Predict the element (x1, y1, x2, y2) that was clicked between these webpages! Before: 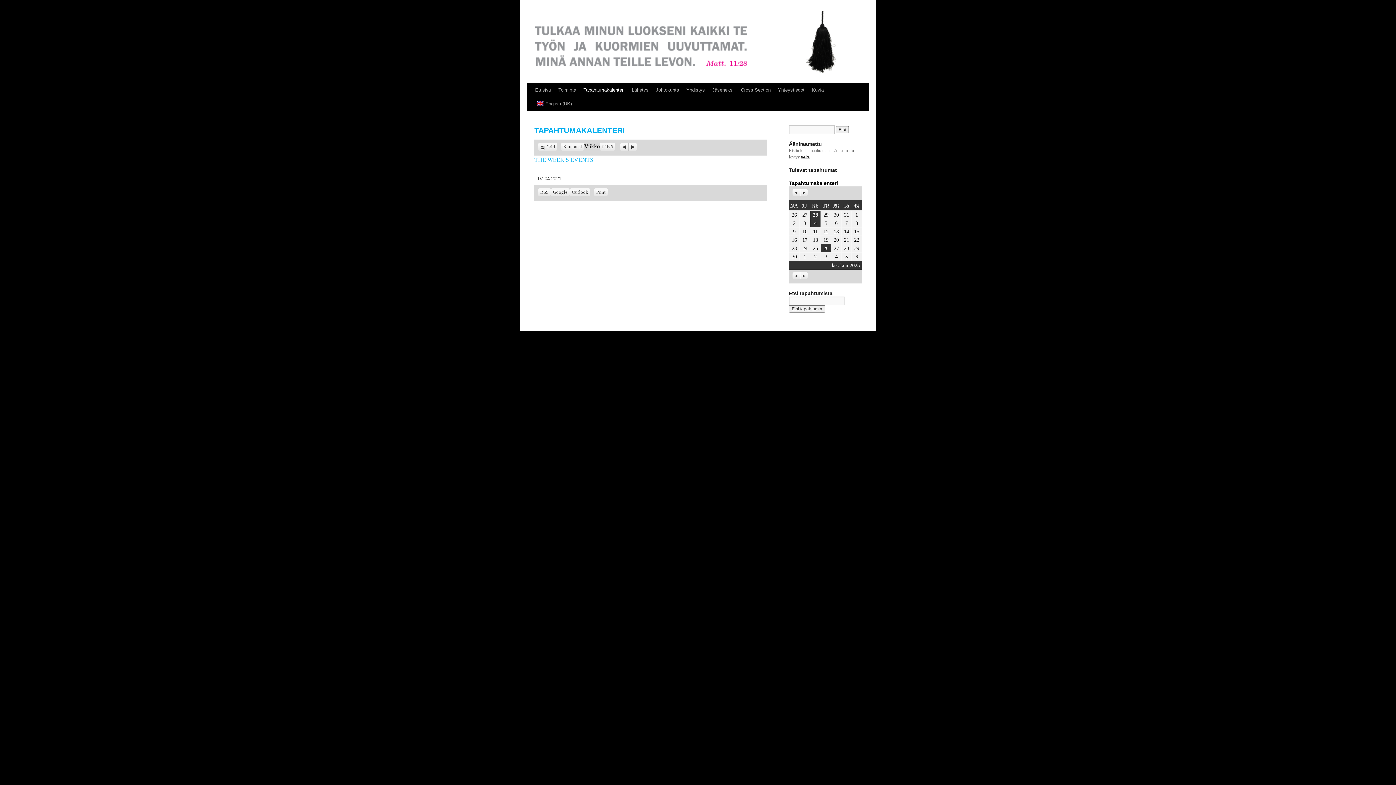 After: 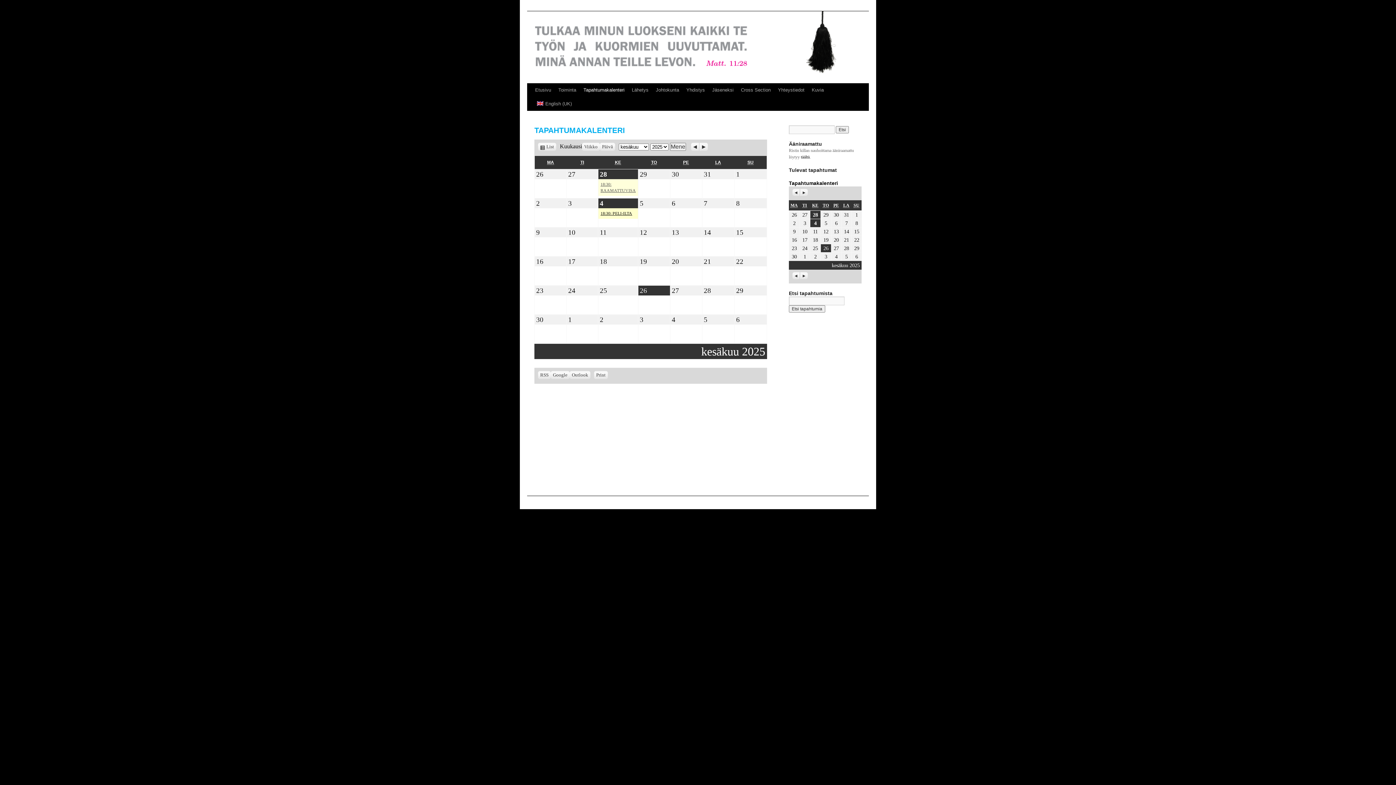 Action: label: Tapahtumakalenteri bbox: (789, 180, 838, 186)